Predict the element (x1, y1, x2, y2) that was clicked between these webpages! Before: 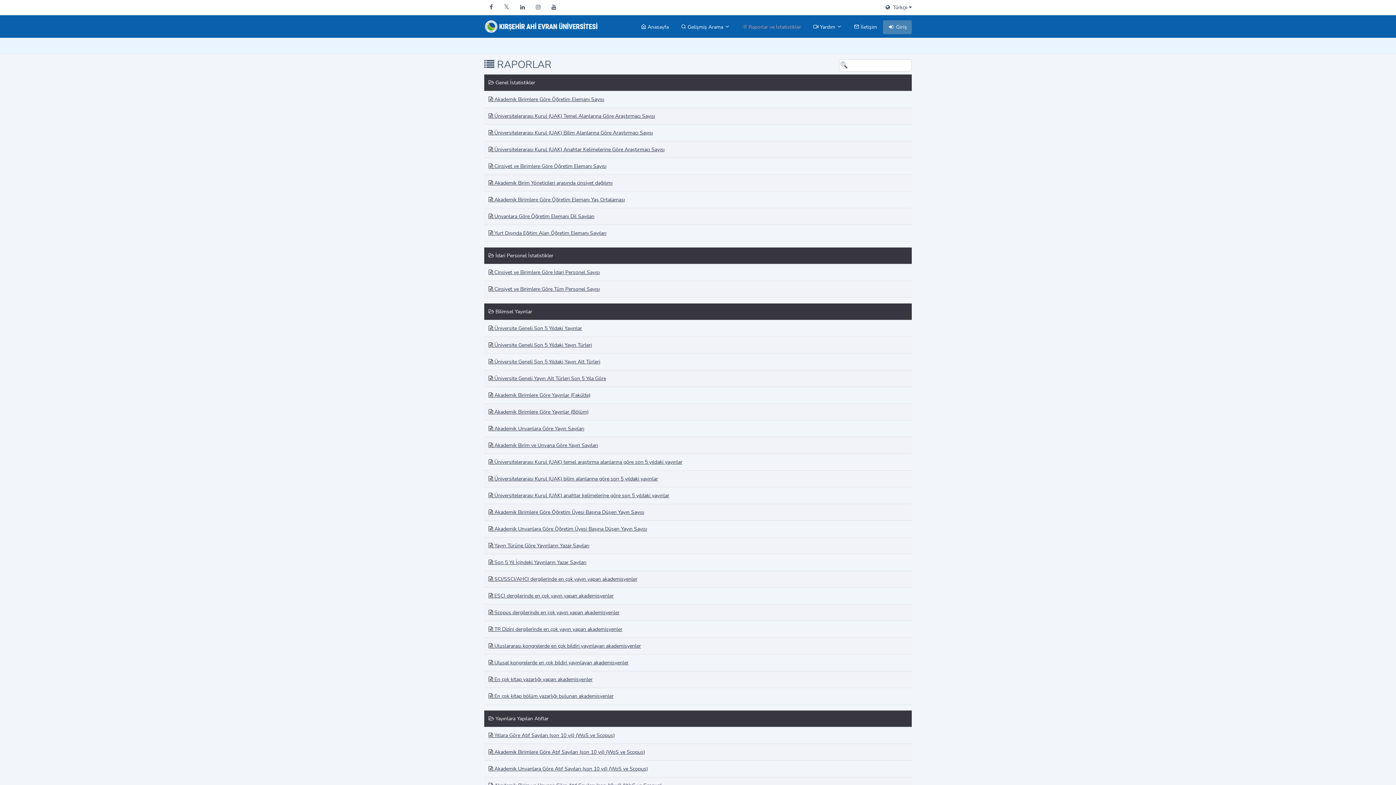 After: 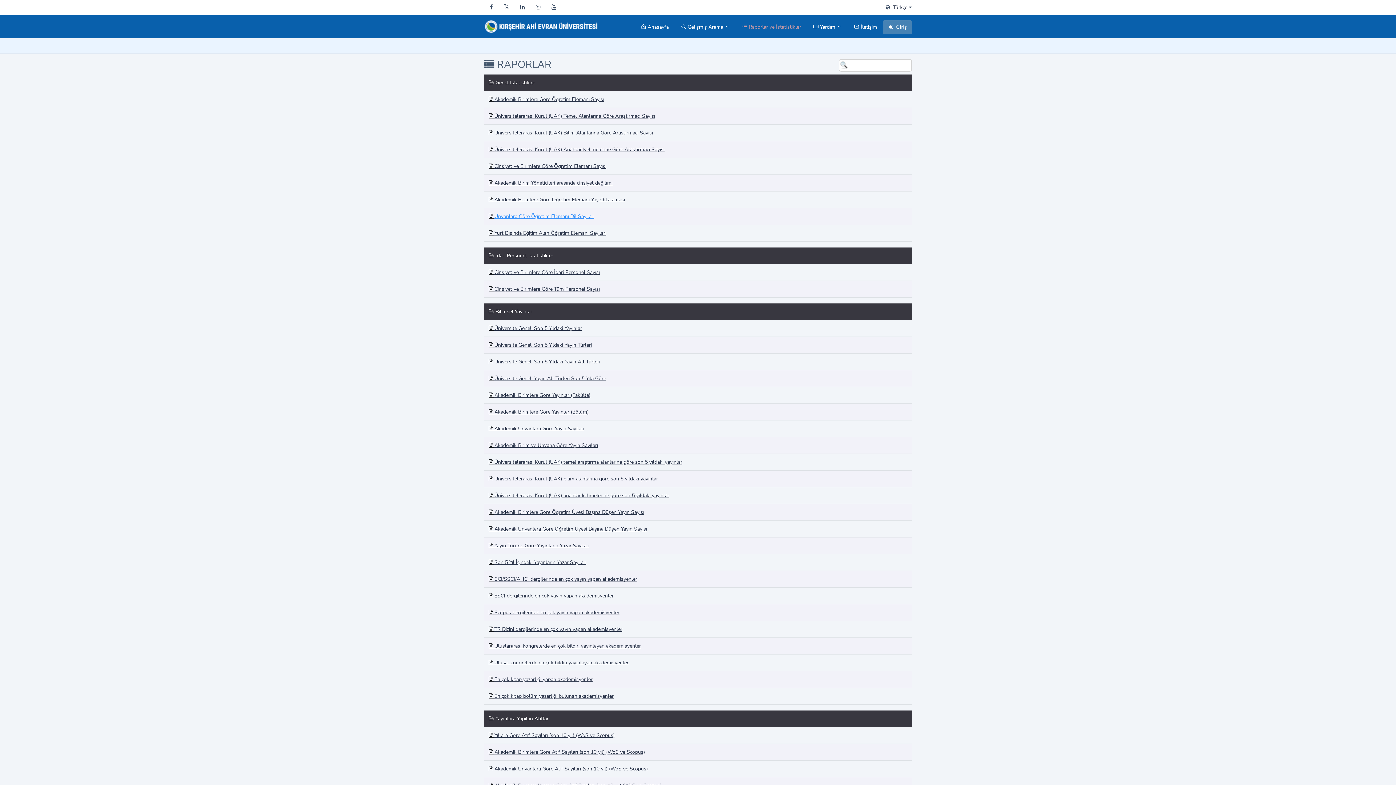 Action: bbox: (494, 213, 594, 220) label: Unvanlara Göre Öğretim Elemanı Dil Sayıları